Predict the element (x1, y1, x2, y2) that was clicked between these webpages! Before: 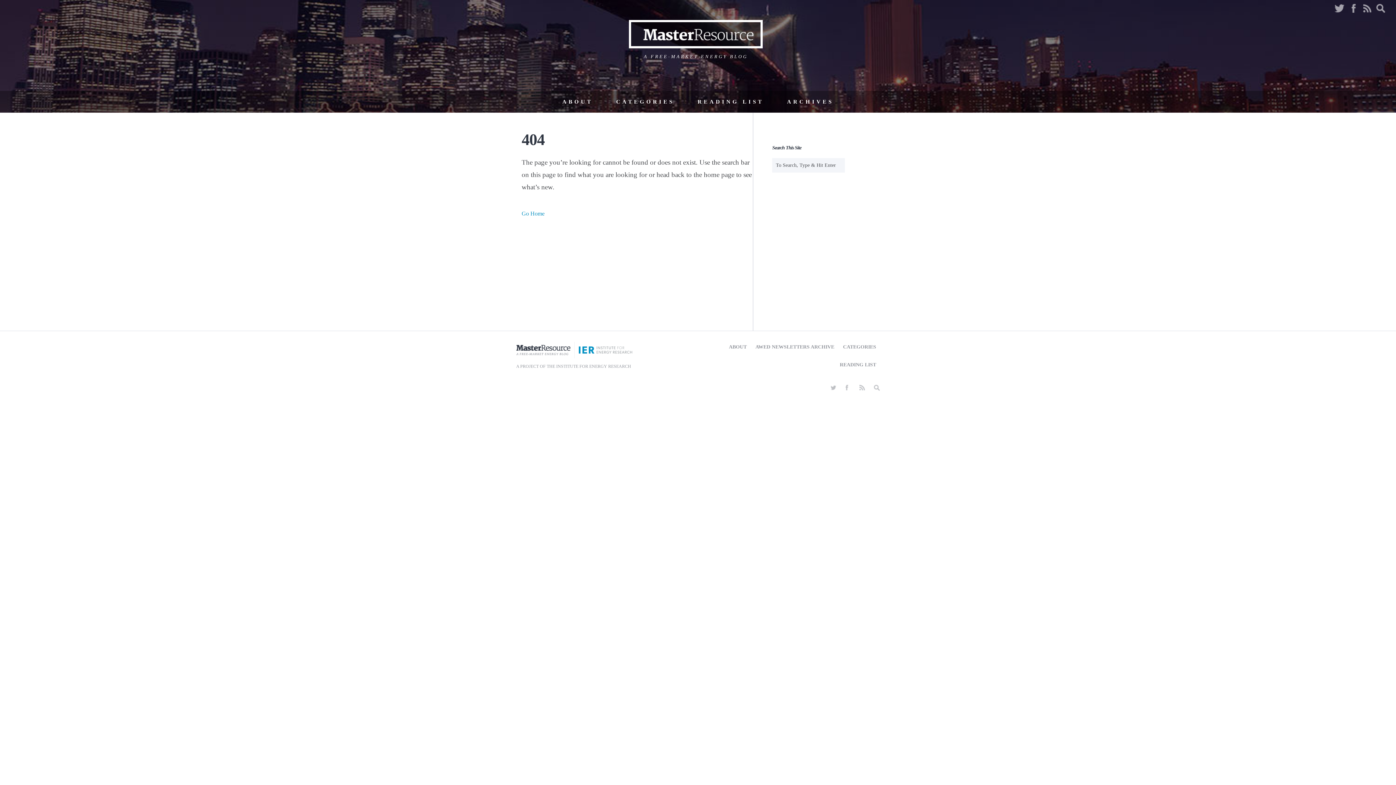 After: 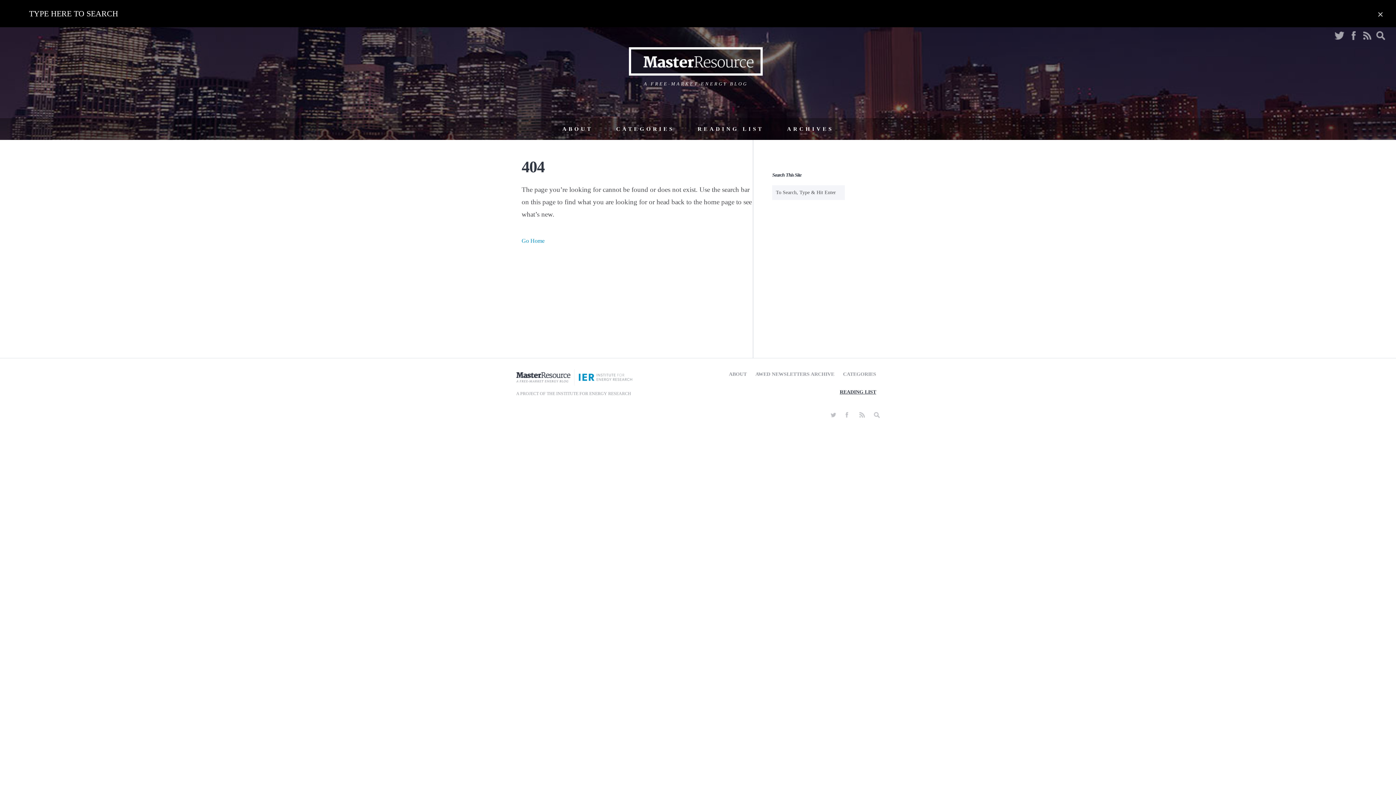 Action: bbox: (872, 385, 880, 391)